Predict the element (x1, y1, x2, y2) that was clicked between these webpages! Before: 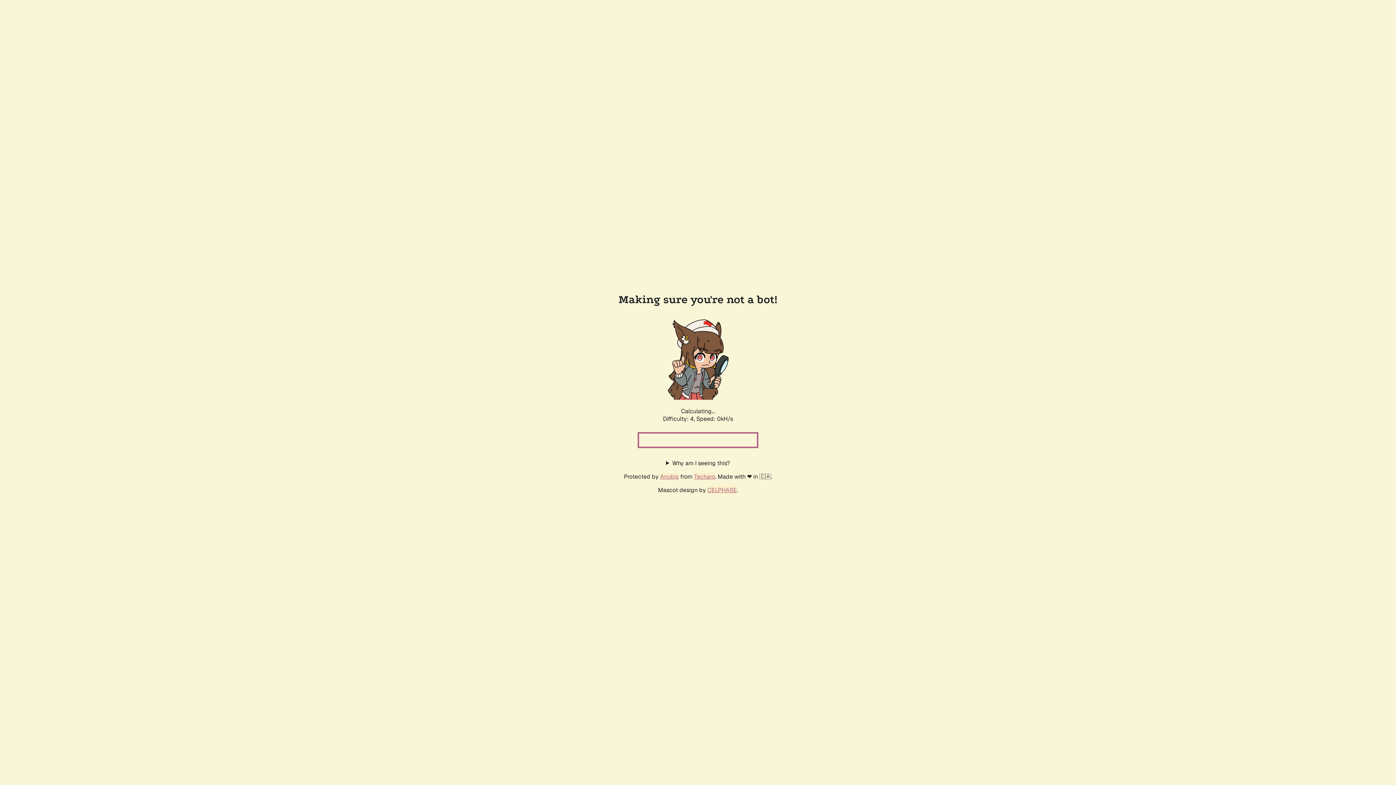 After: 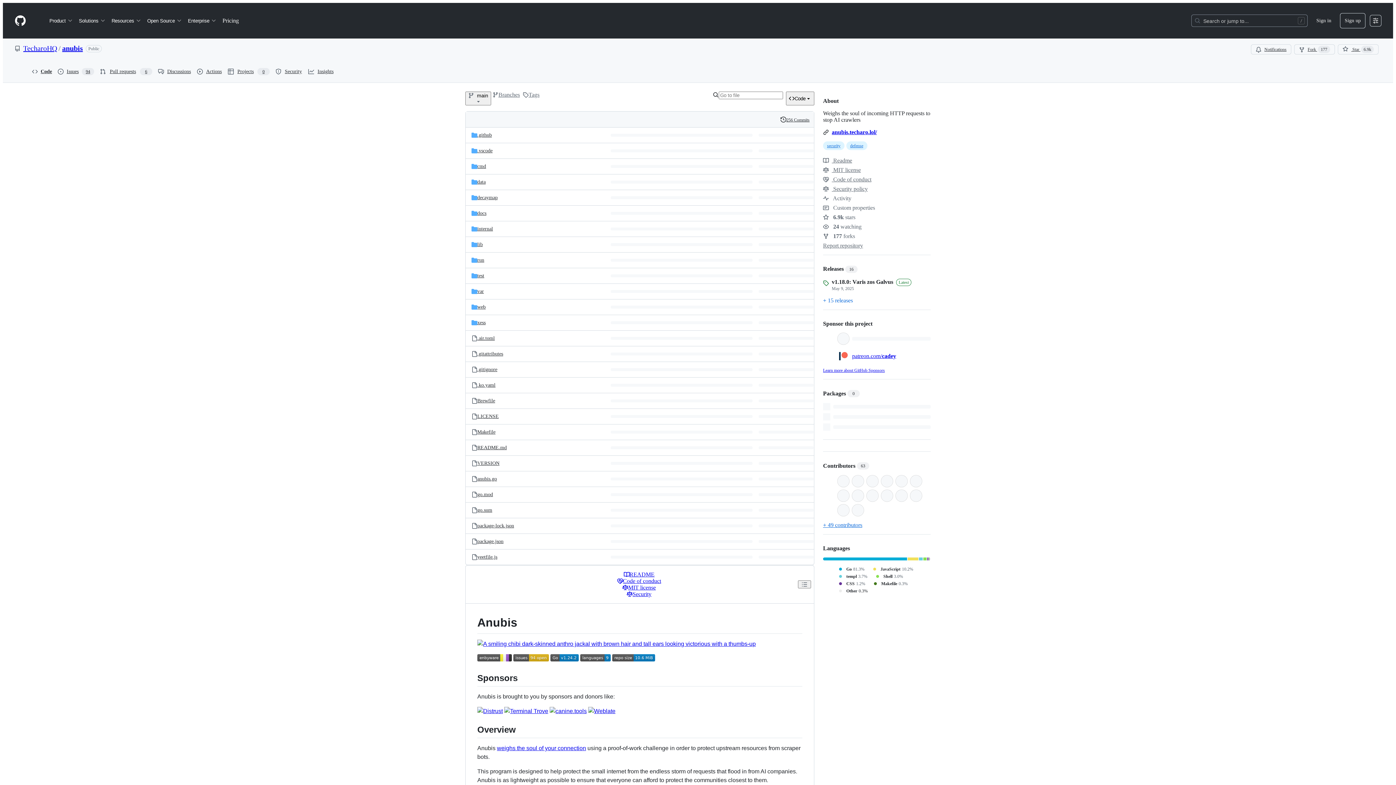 Action: bbox: (660, 472, 678, 480) label: Anubis